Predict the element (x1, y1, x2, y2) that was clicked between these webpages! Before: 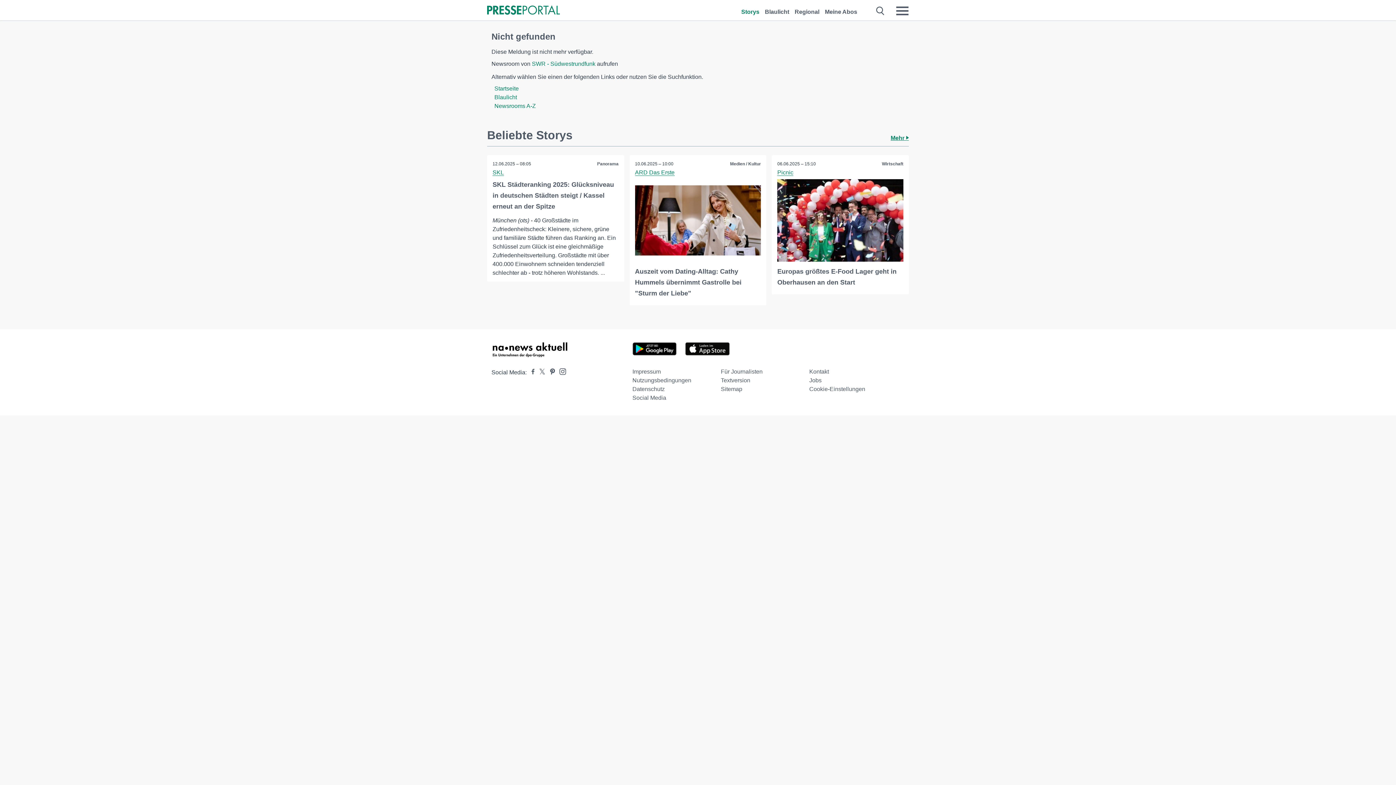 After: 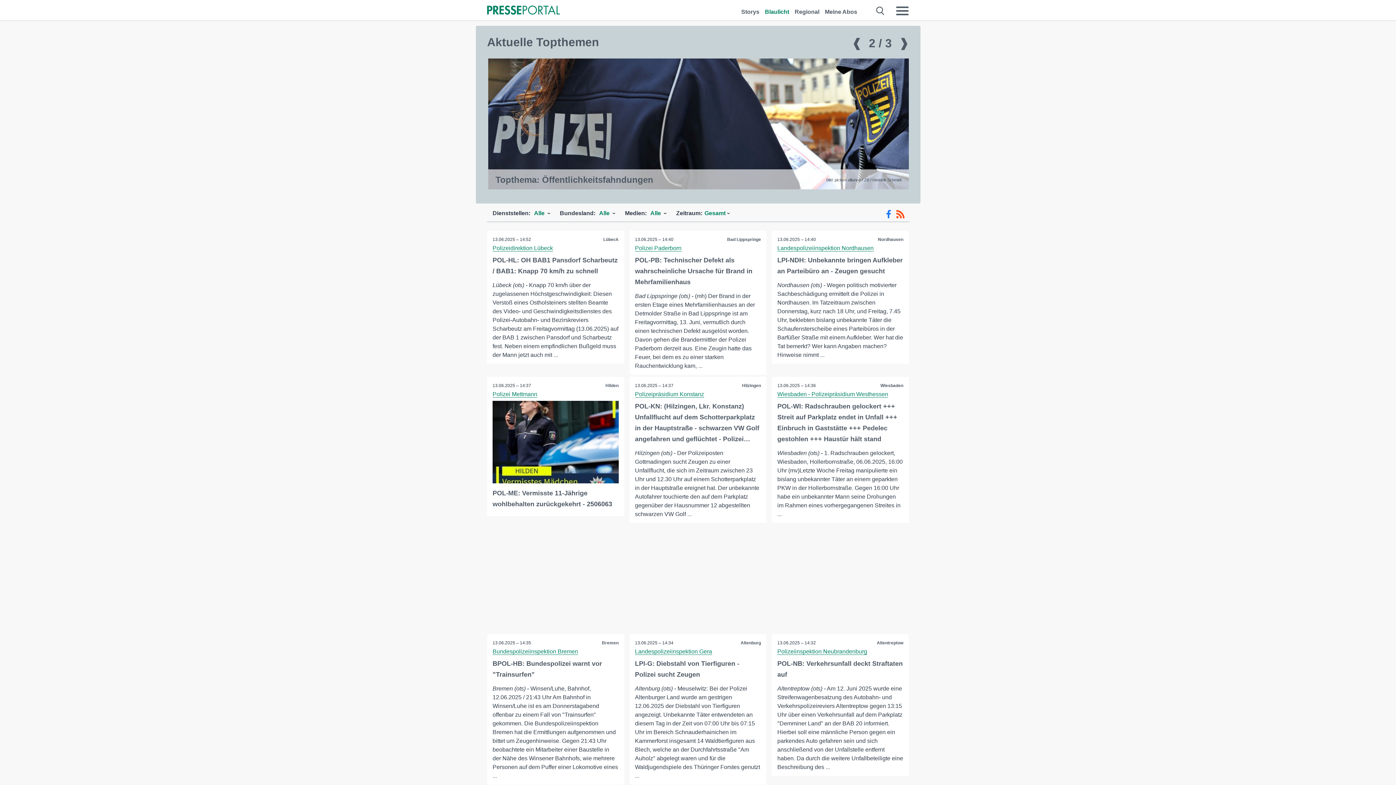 Action: label: Blaulicht bbox: (765, 0, 789, 16)